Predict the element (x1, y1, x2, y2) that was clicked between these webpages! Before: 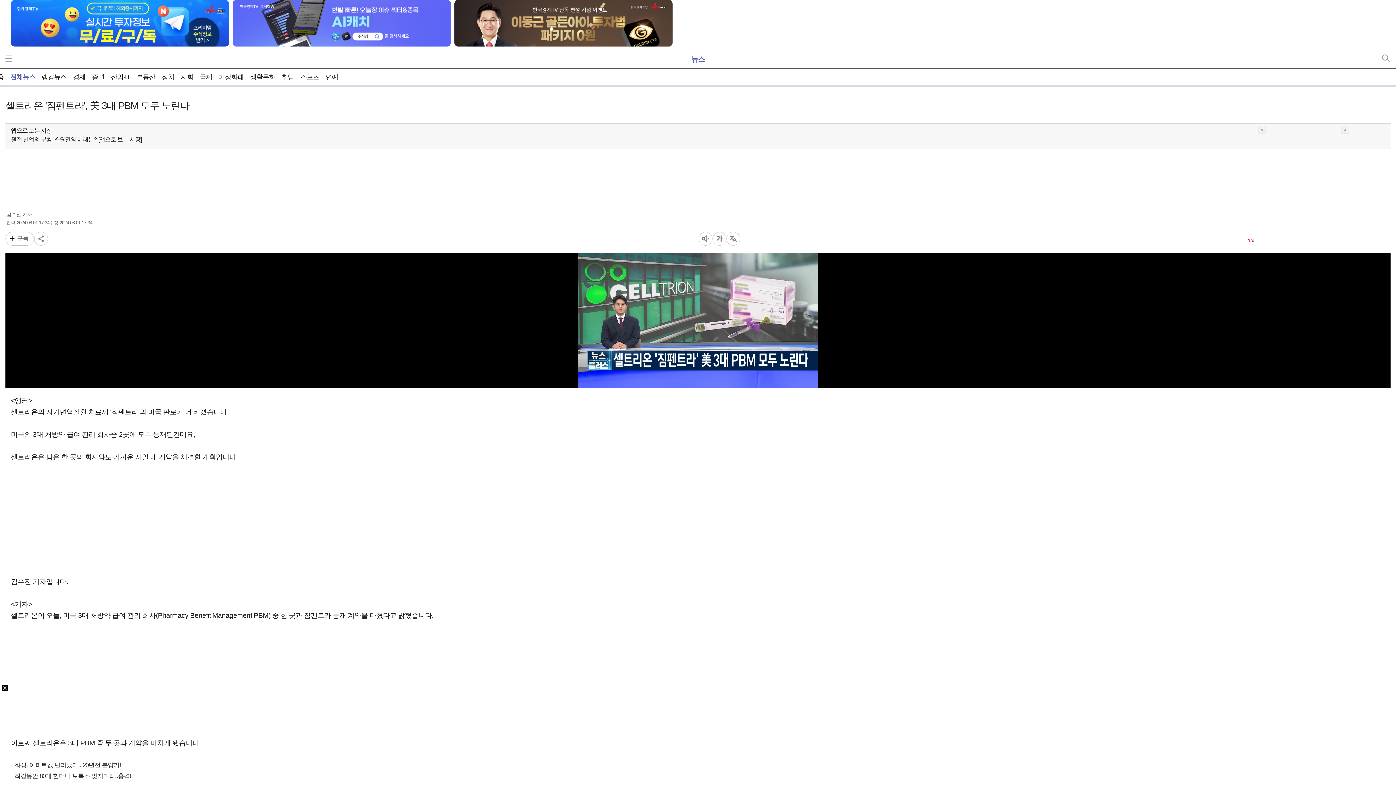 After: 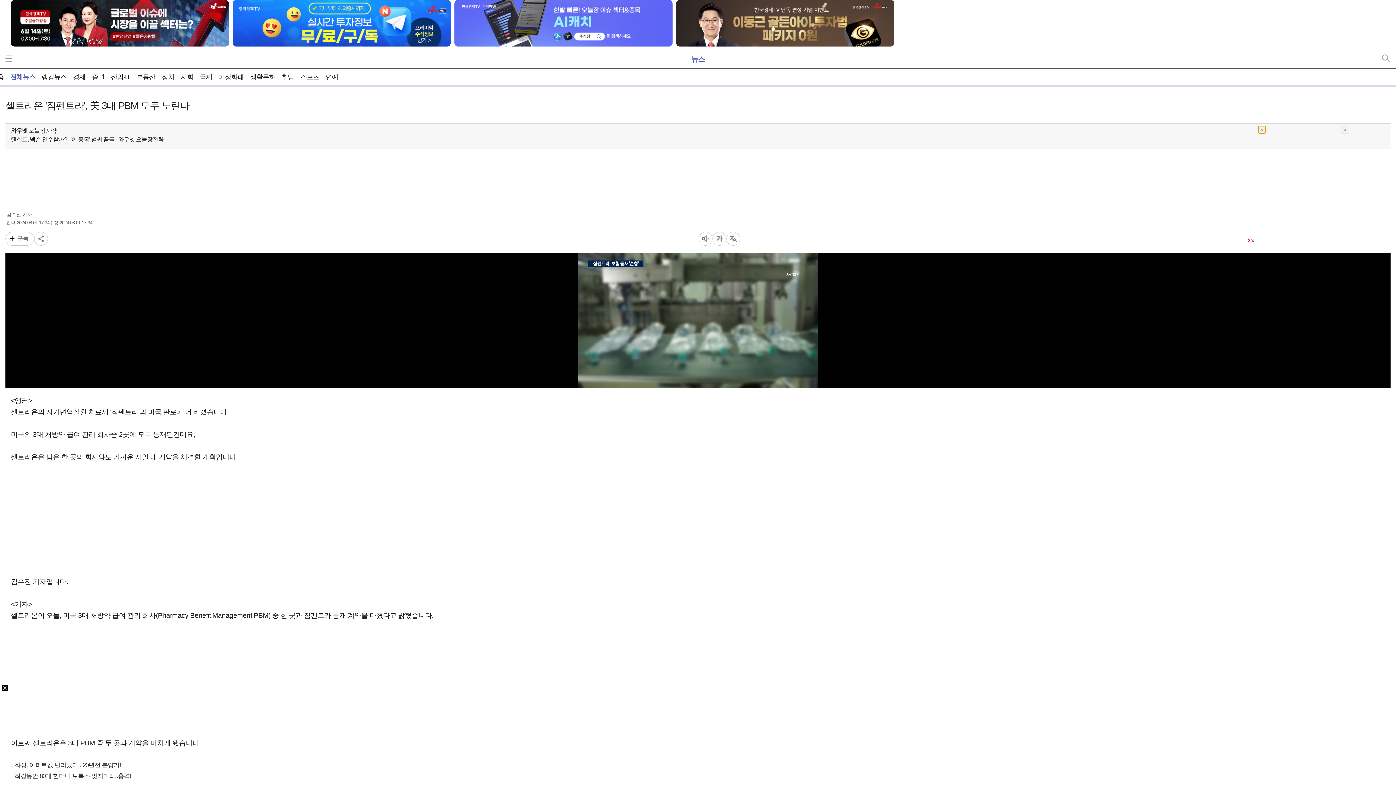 Action: bbox: (1258, 125, 1266, 133) label: <